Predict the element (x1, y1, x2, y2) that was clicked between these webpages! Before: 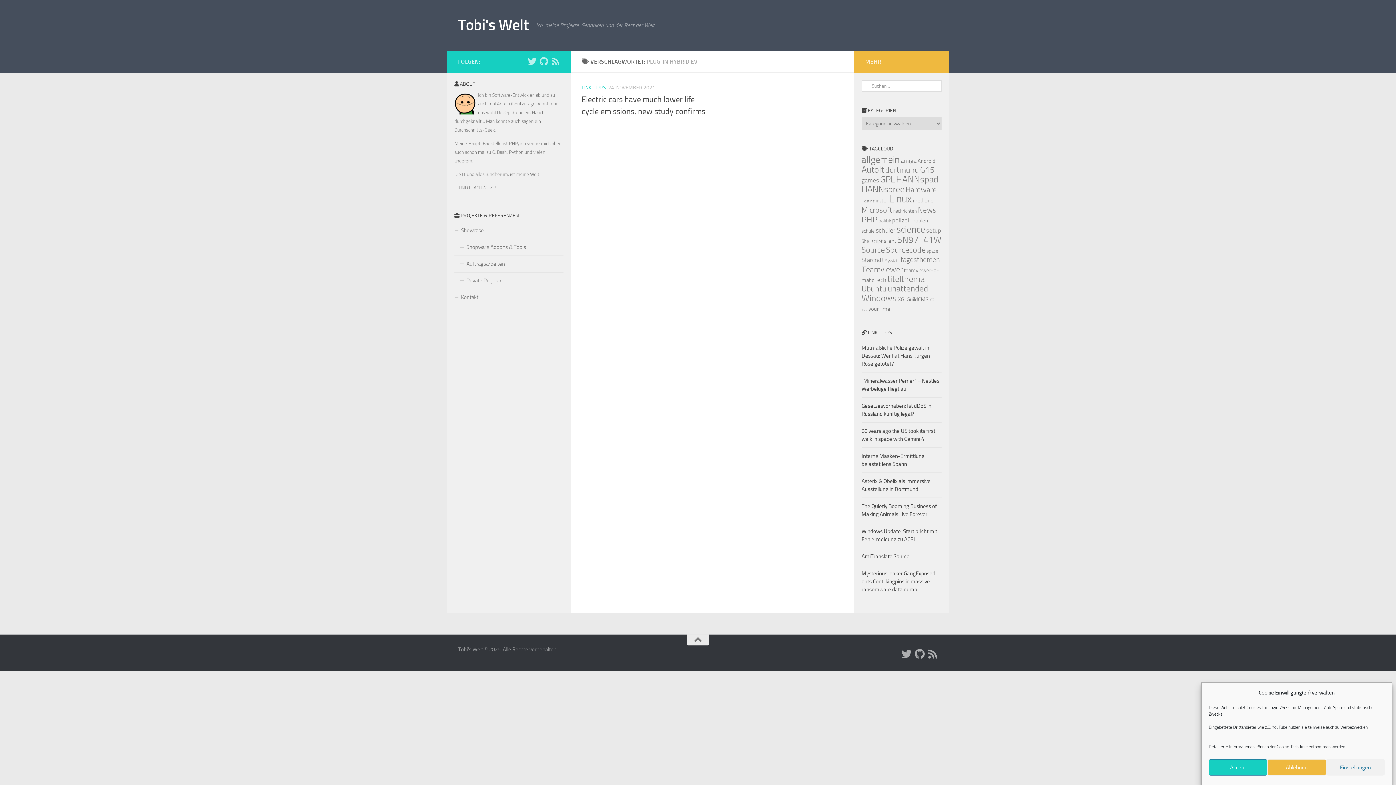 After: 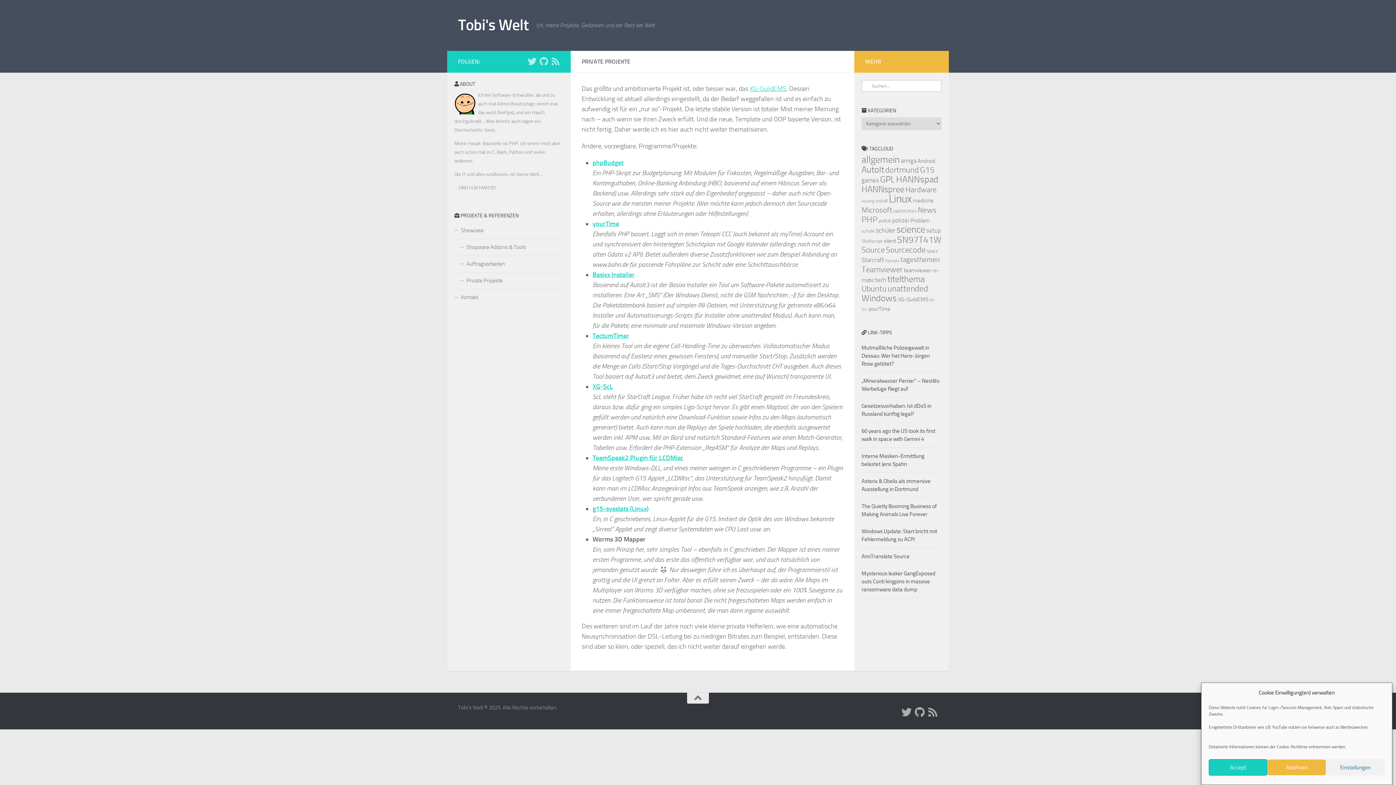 Action: bbox: (454, 272, 563, 289) label: Private Projekte